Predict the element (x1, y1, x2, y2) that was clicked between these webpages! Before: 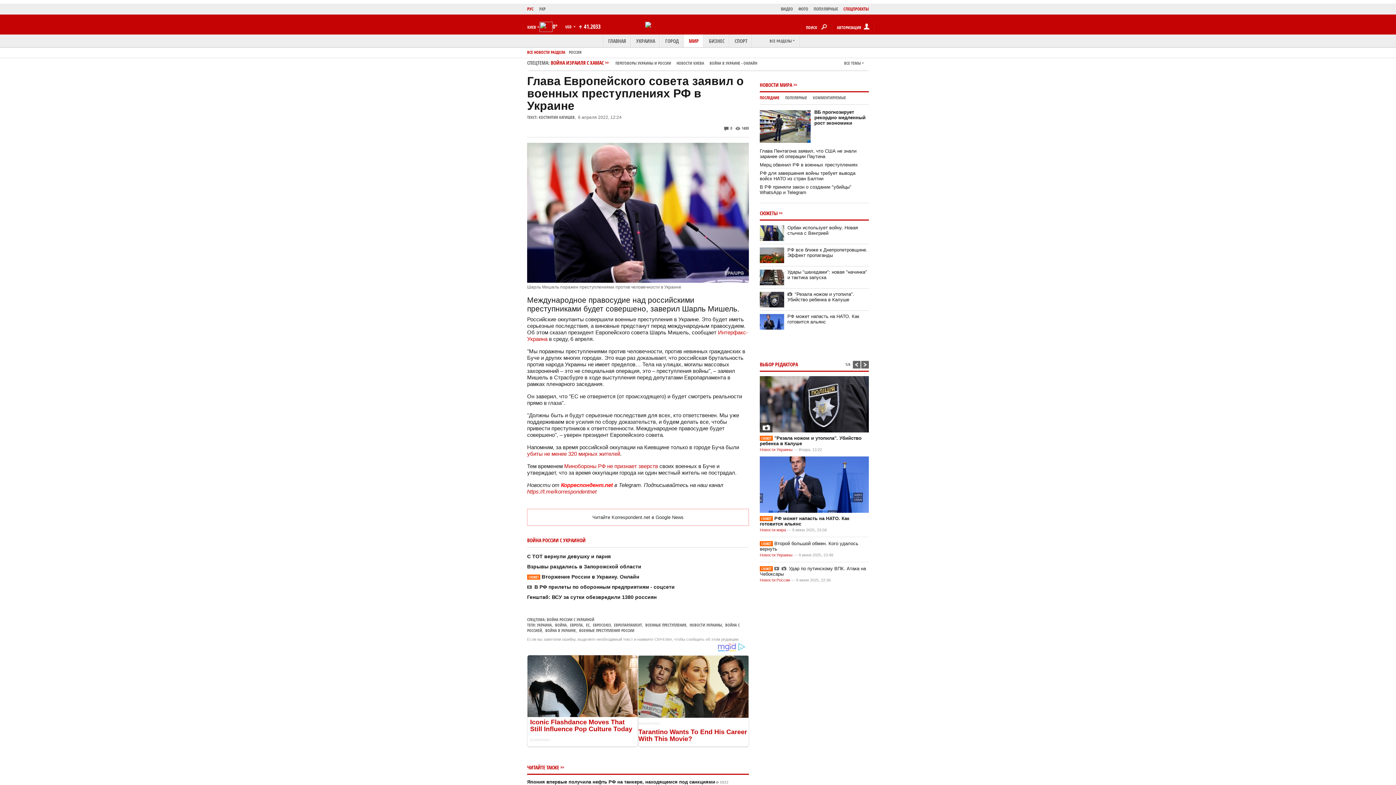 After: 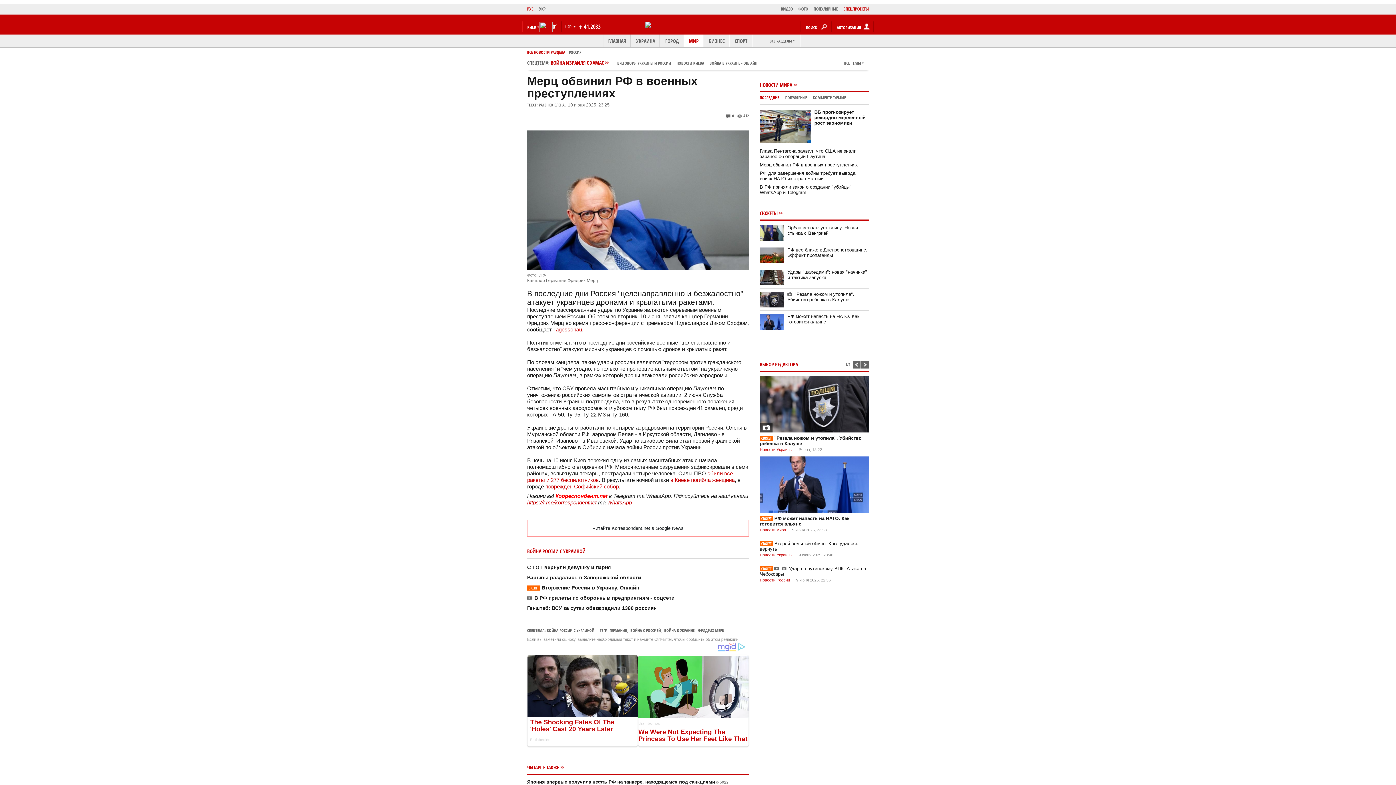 Action: bbox: (760, 162, 858, 167) label: Мерц обвинил РФ в военных преступлениях